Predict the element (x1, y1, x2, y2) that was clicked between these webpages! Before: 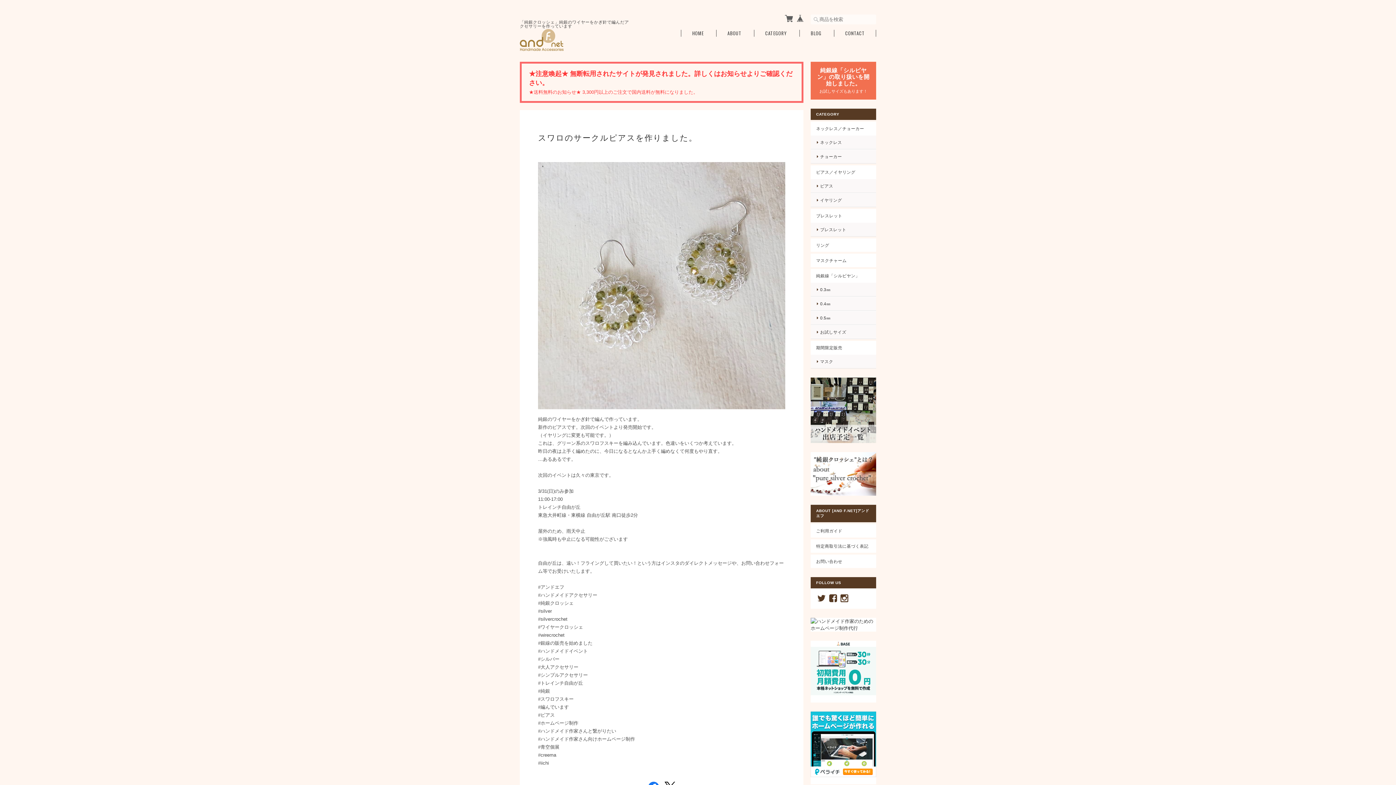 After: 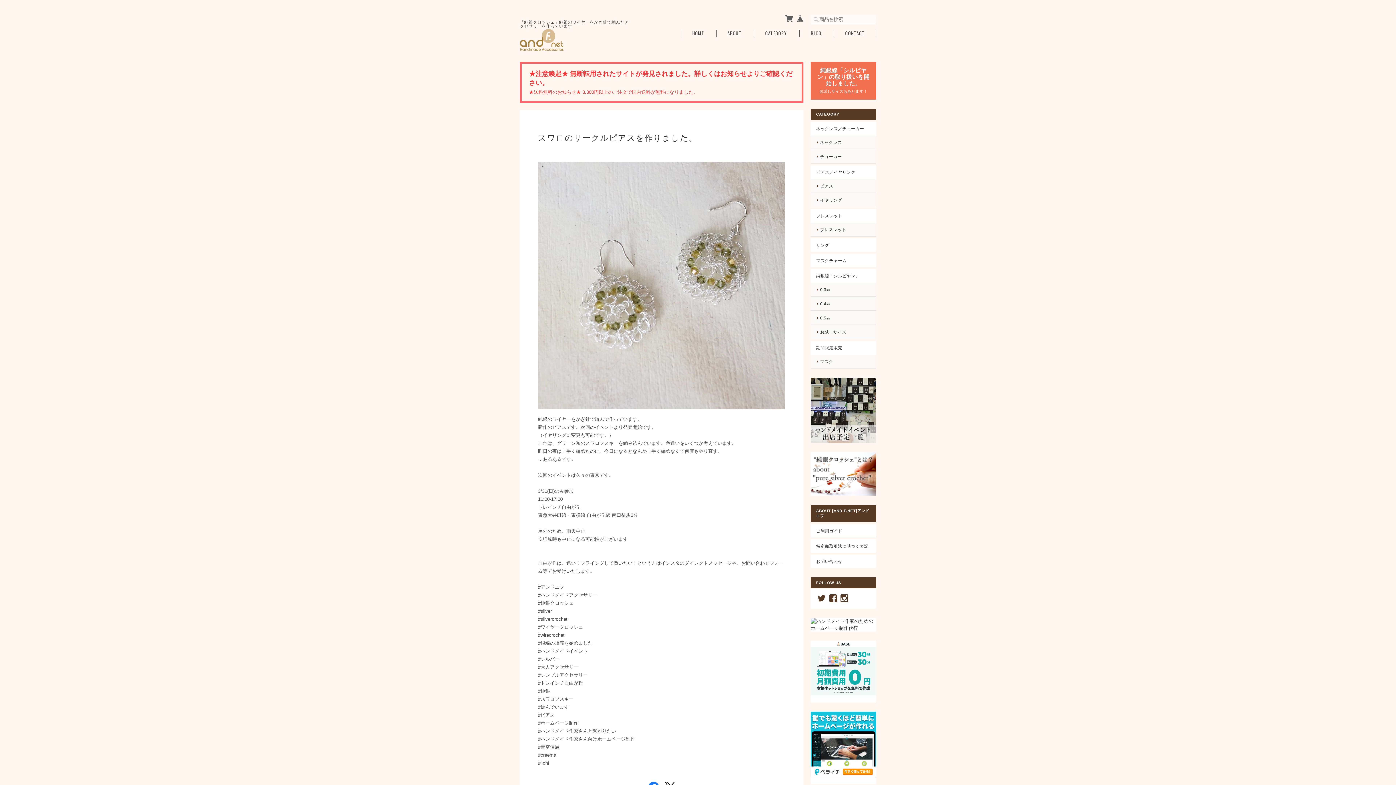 Action: bbox: (810, 29, 821, 36) label: BLOG